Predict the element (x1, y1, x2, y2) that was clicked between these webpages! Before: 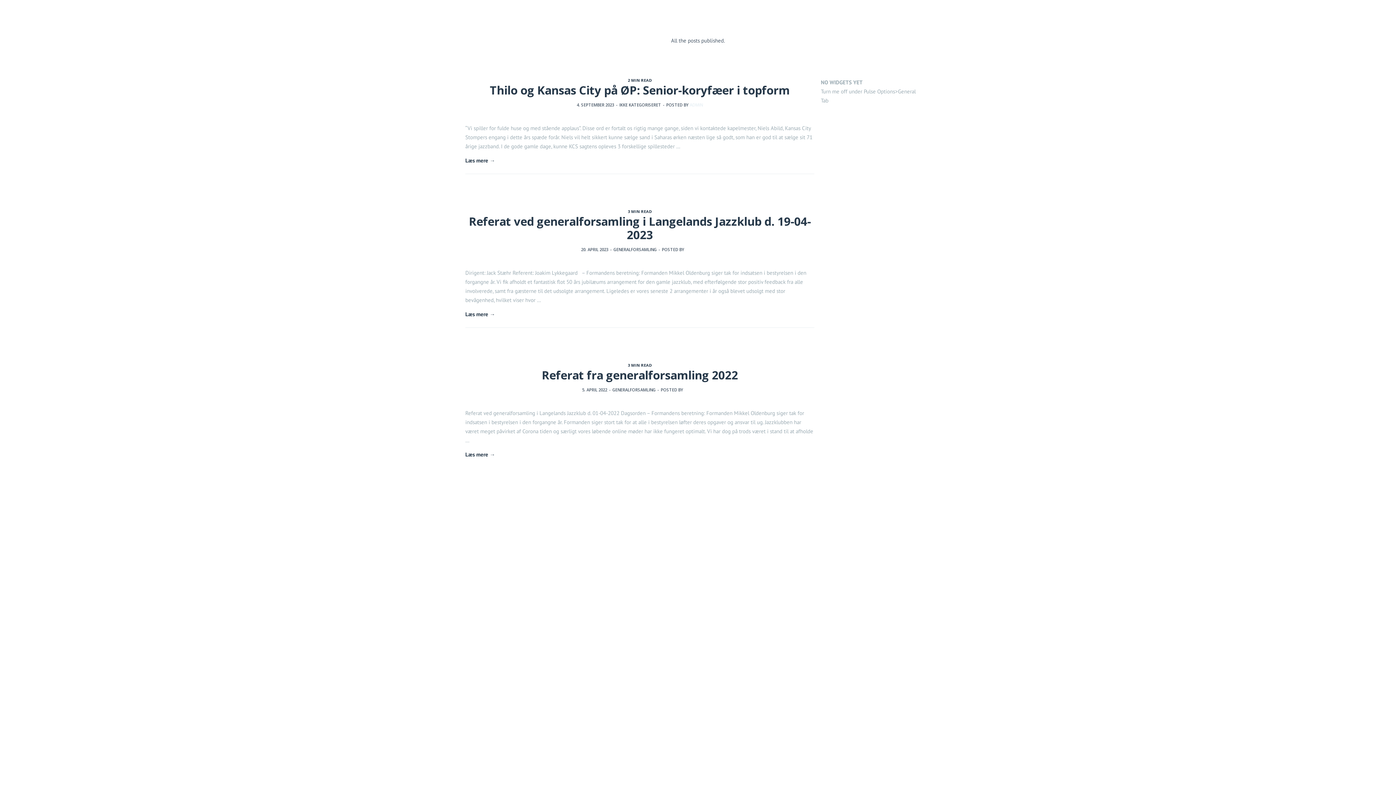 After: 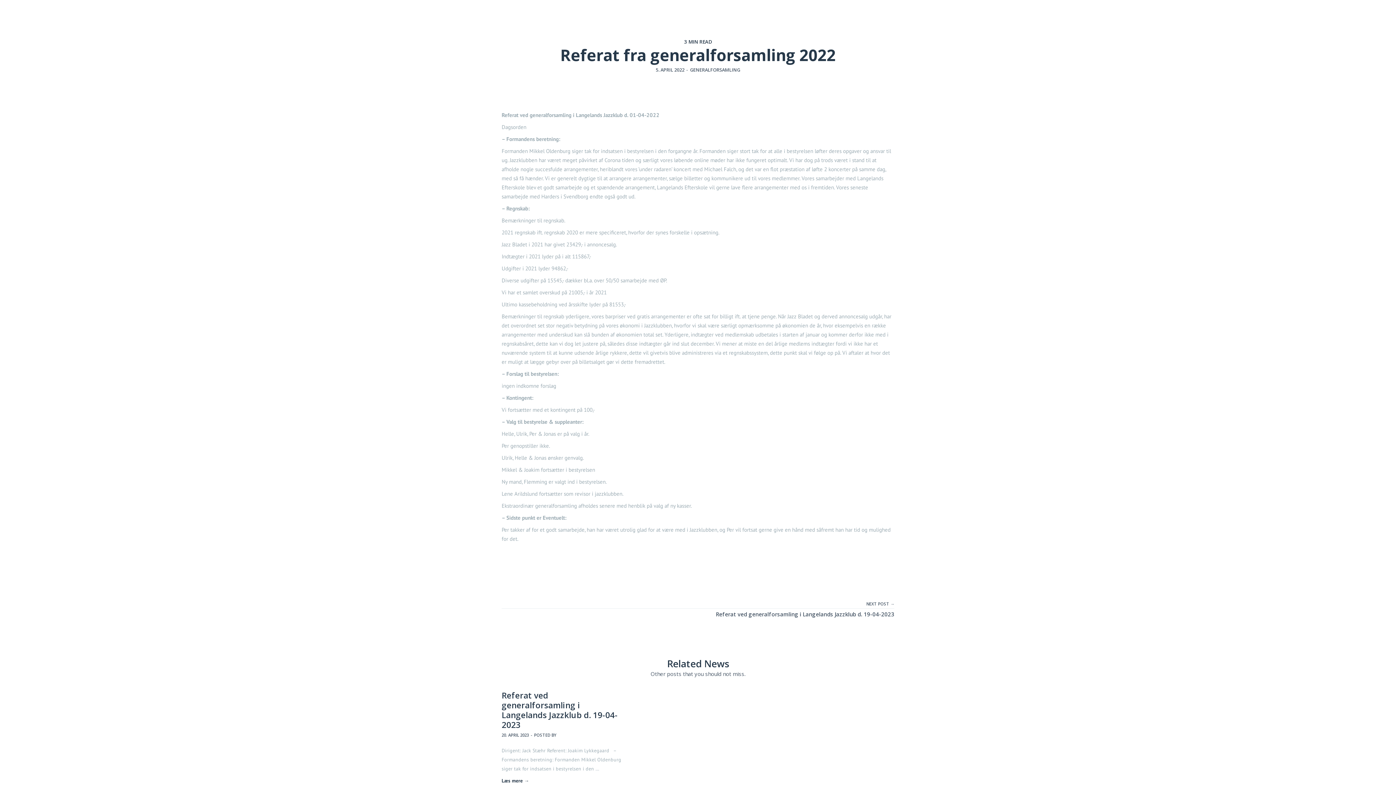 Action: label: Læs mere → bbox: (465, 451, 495, 458)